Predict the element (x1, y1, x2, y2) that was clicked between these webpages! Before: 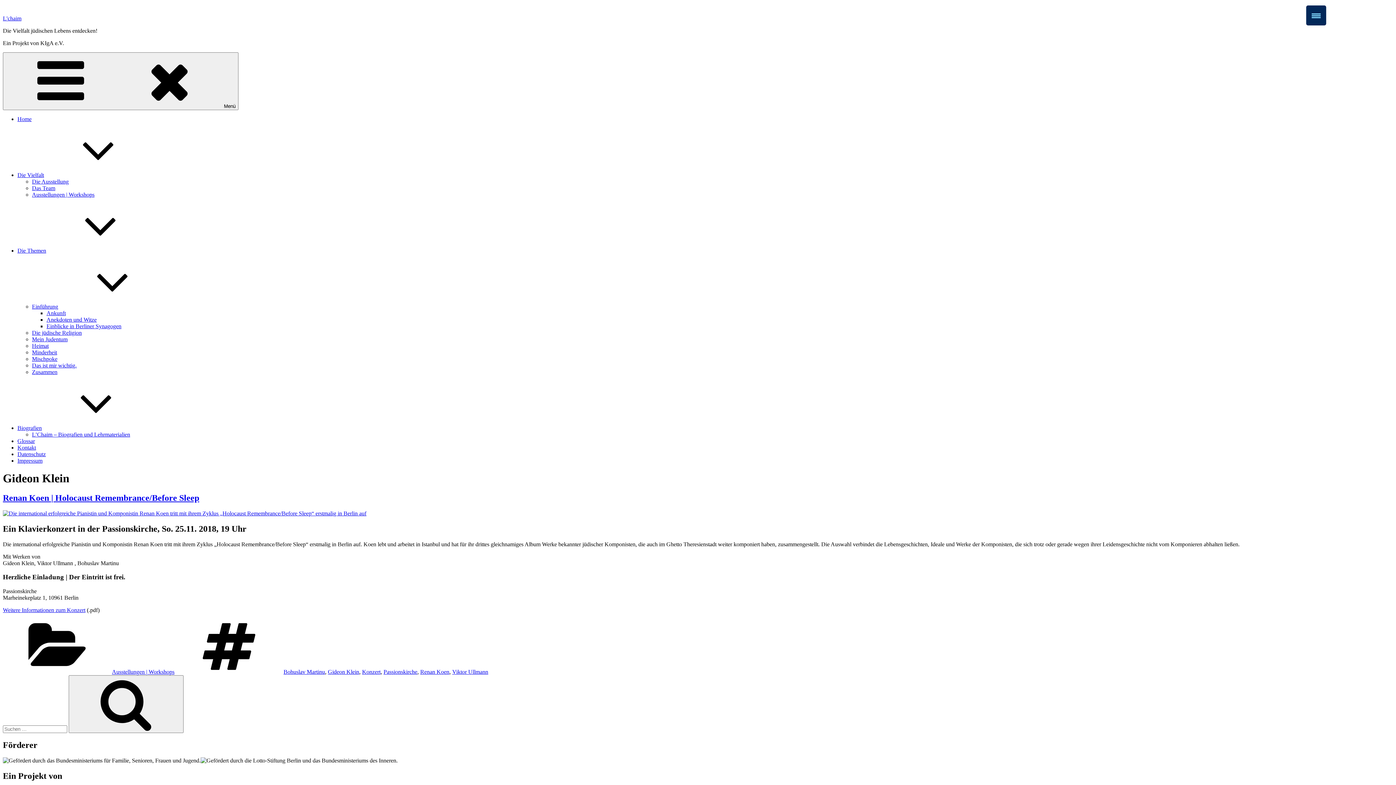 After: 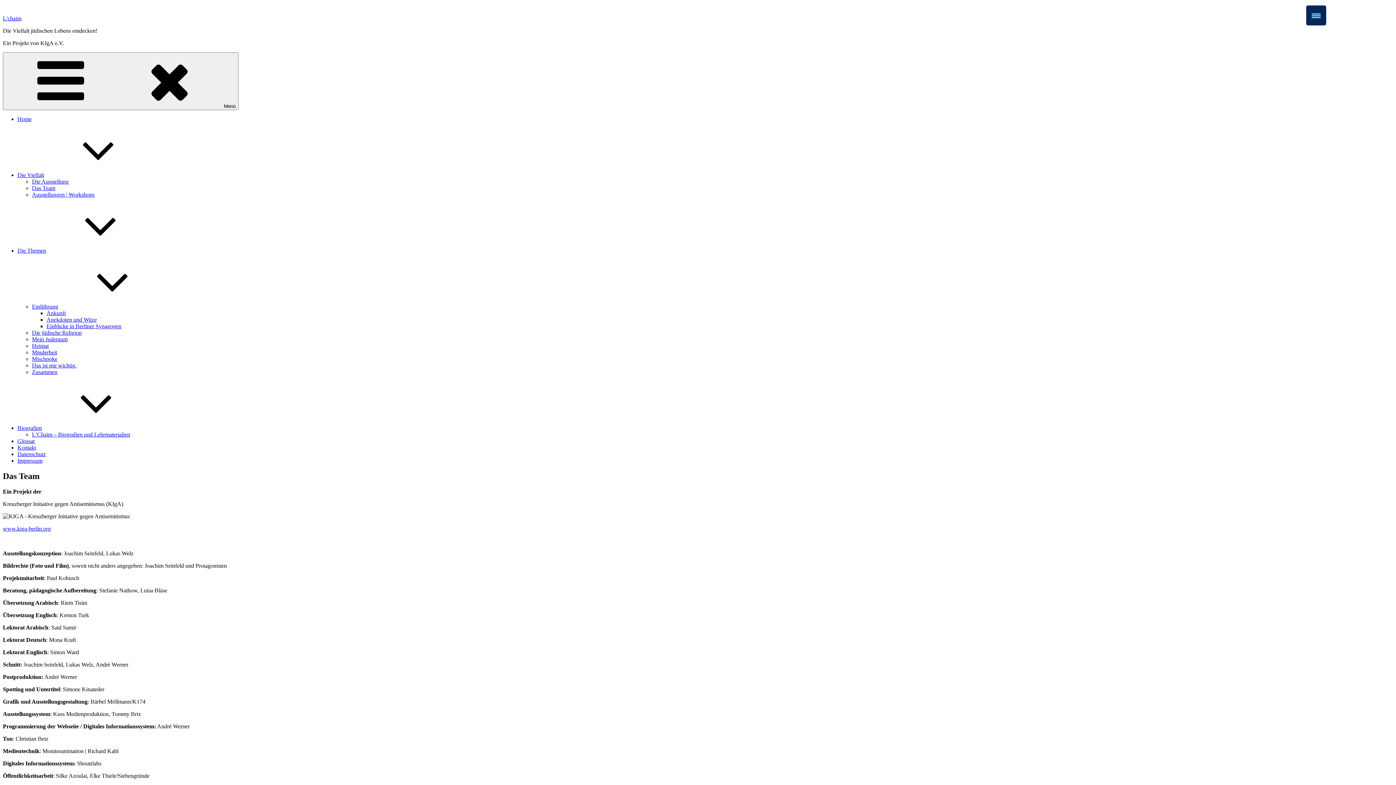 Action: bbox: (32, 185, 55, 191) label: Das Team